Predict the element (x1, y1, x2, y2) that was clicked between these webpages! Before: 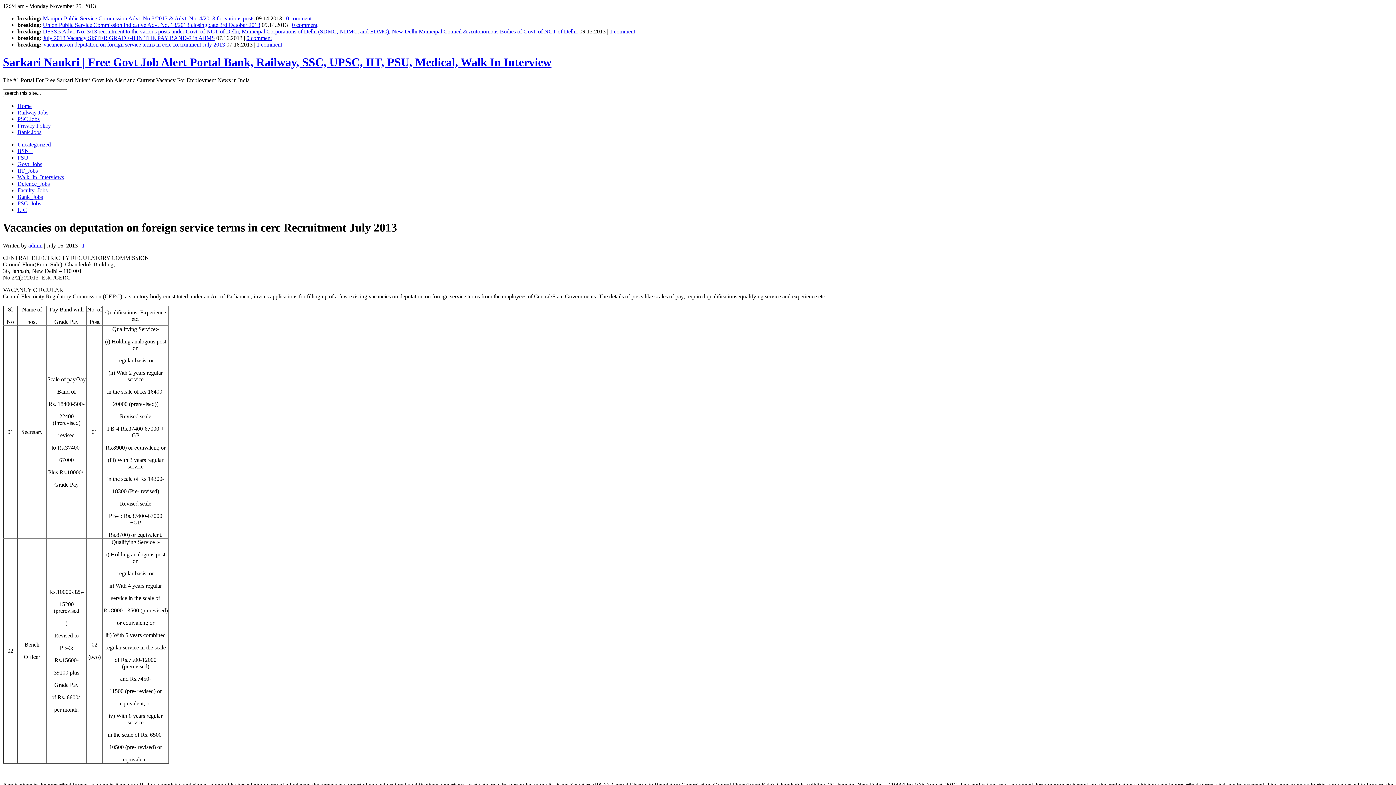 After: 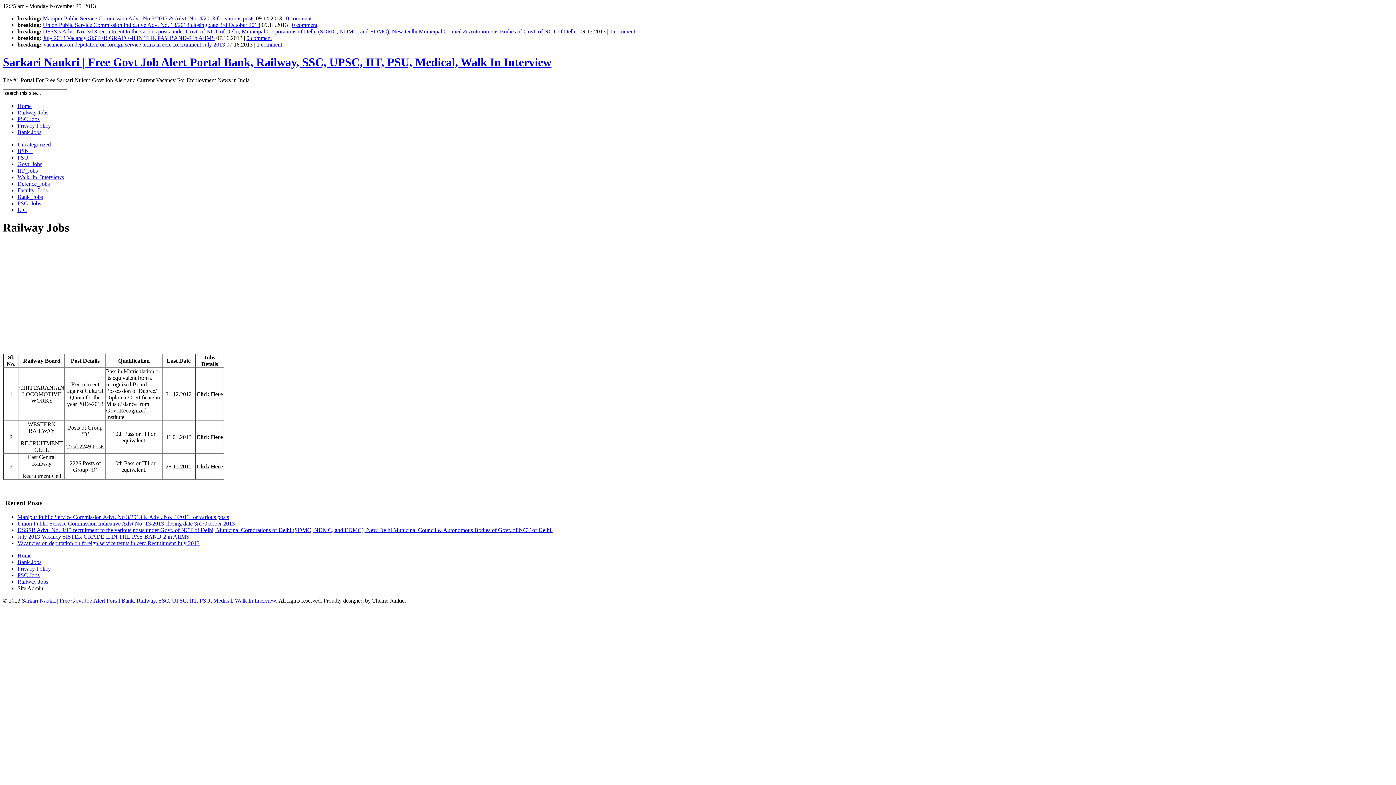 Action: label: Railway Jobs bbox: (17, 109, 48, 115)